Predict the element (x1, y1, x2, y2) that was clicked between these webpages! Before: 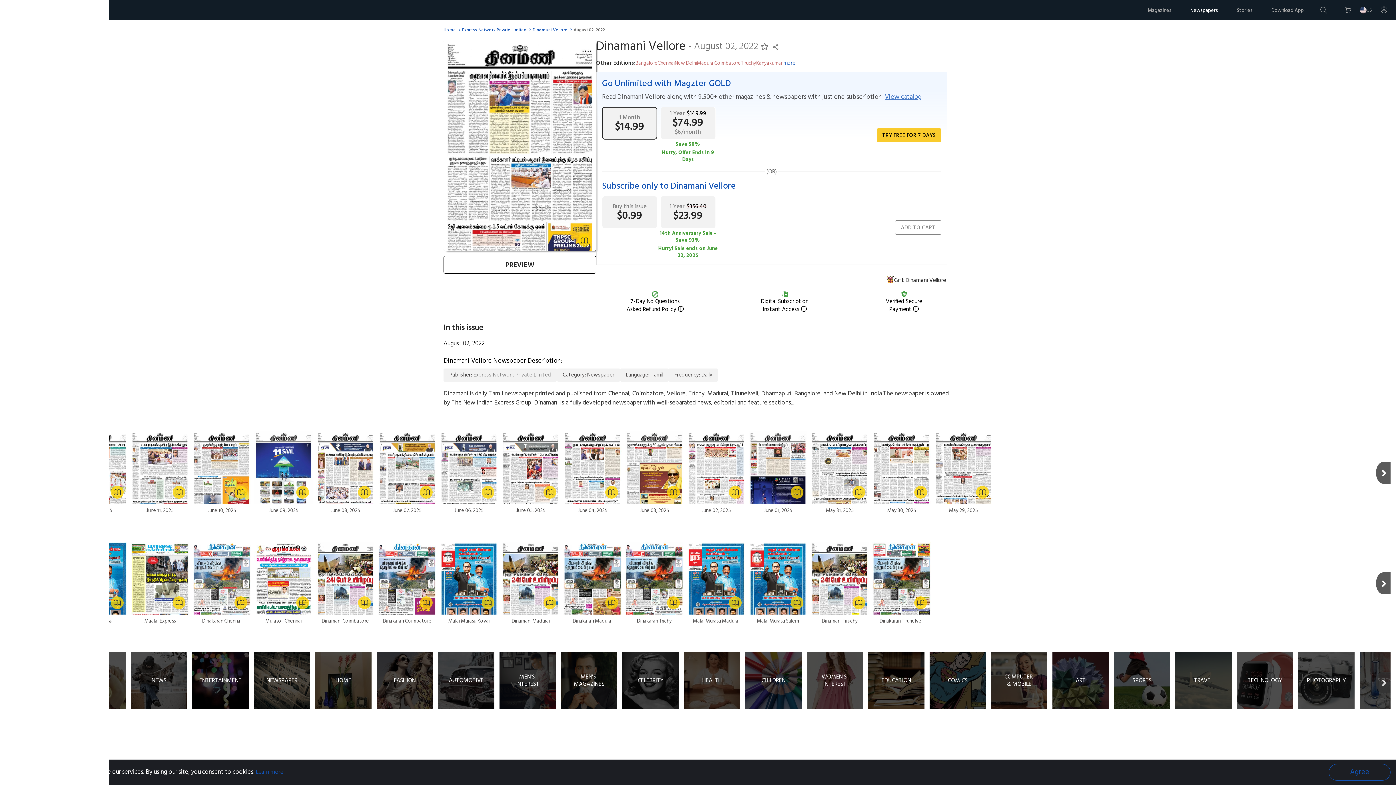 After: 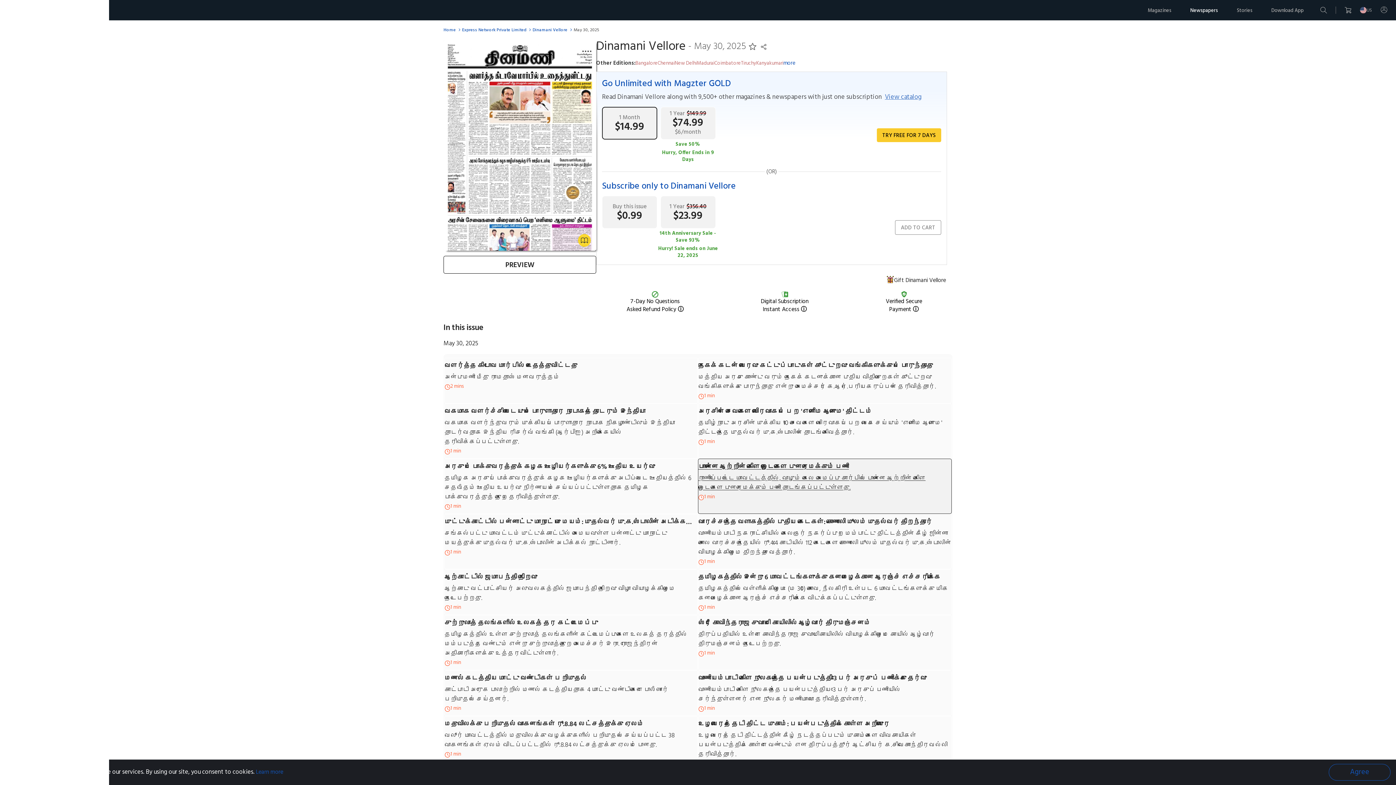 Action: bbox: (872, 431, 930, 514) label: May 30, 2025